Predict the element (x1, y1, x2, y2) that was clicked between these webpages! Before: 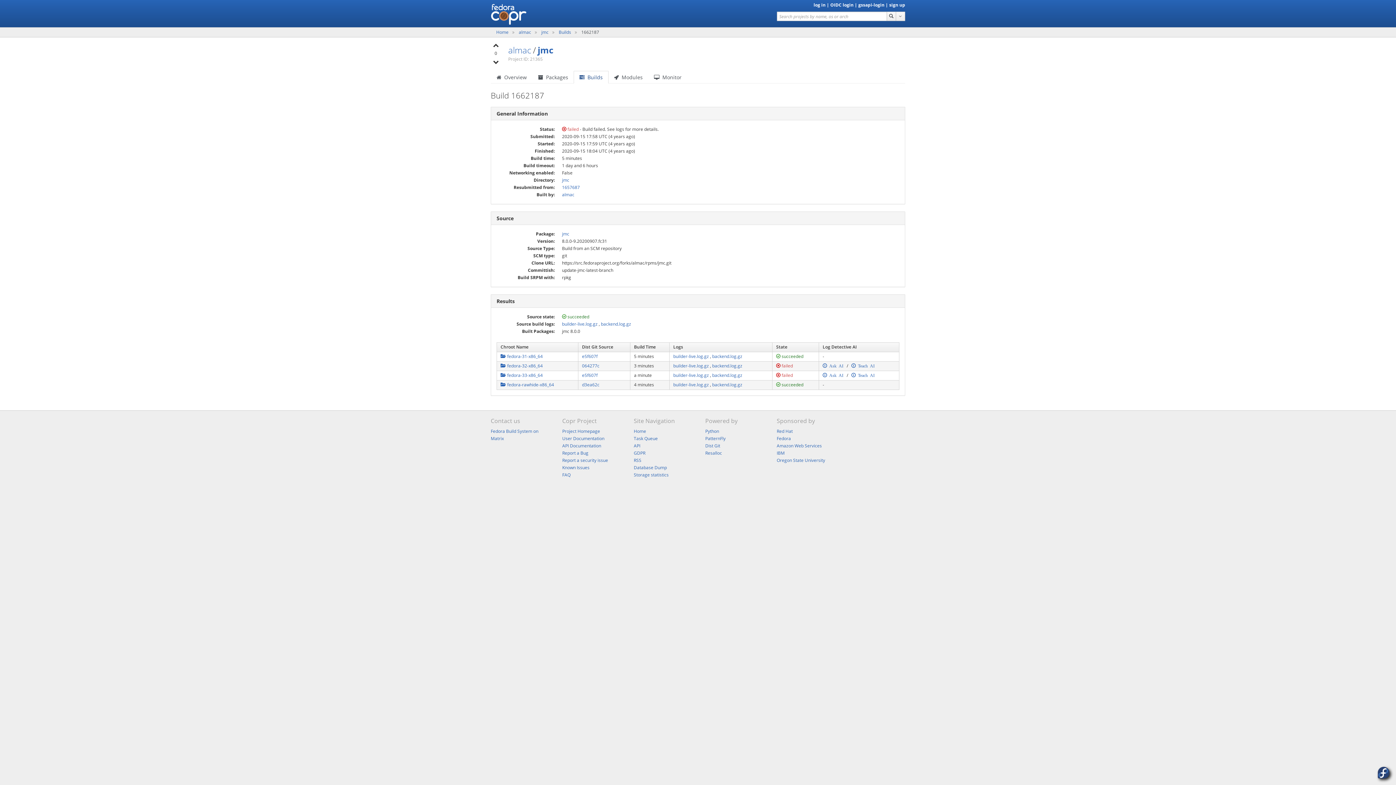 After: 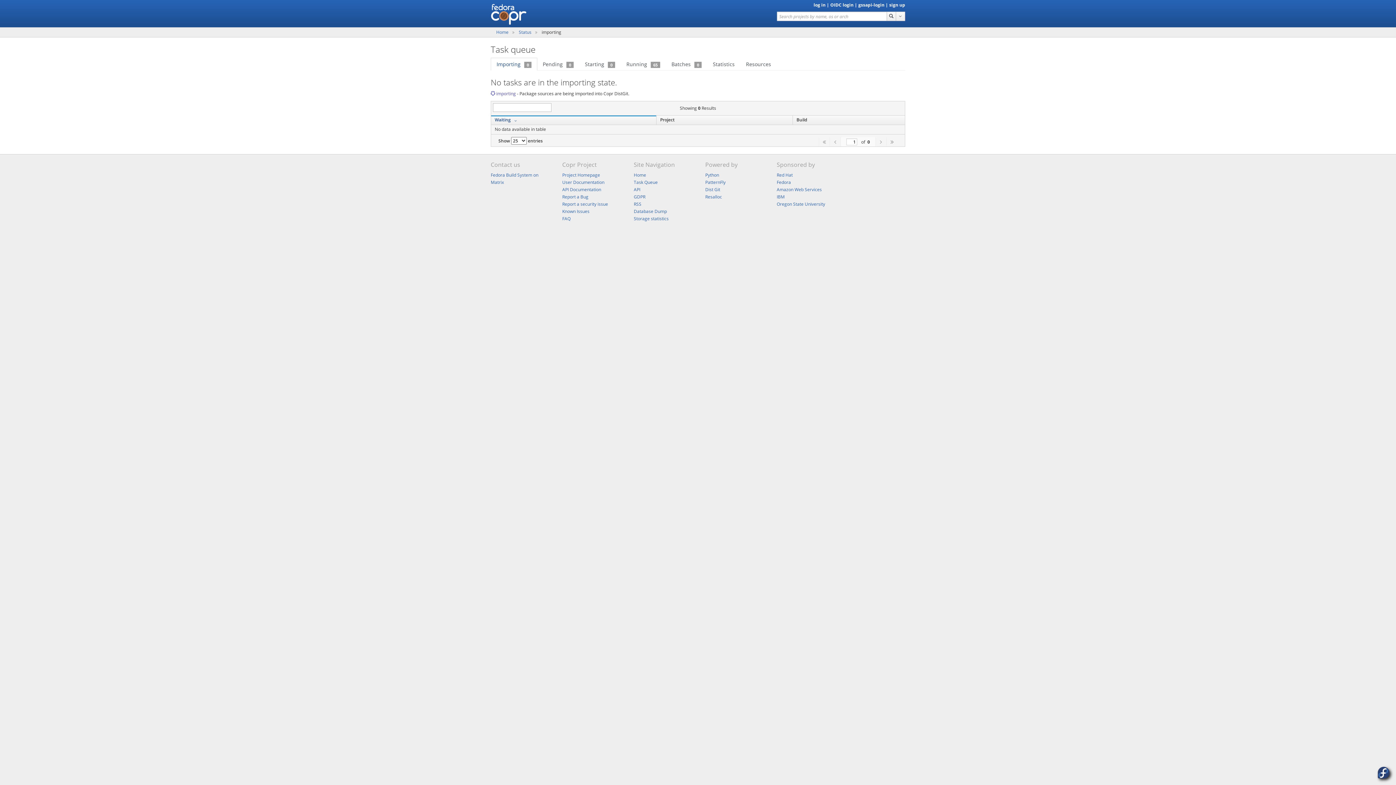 Action: label: Task Queue bbox: (633, 435, 657, 441)